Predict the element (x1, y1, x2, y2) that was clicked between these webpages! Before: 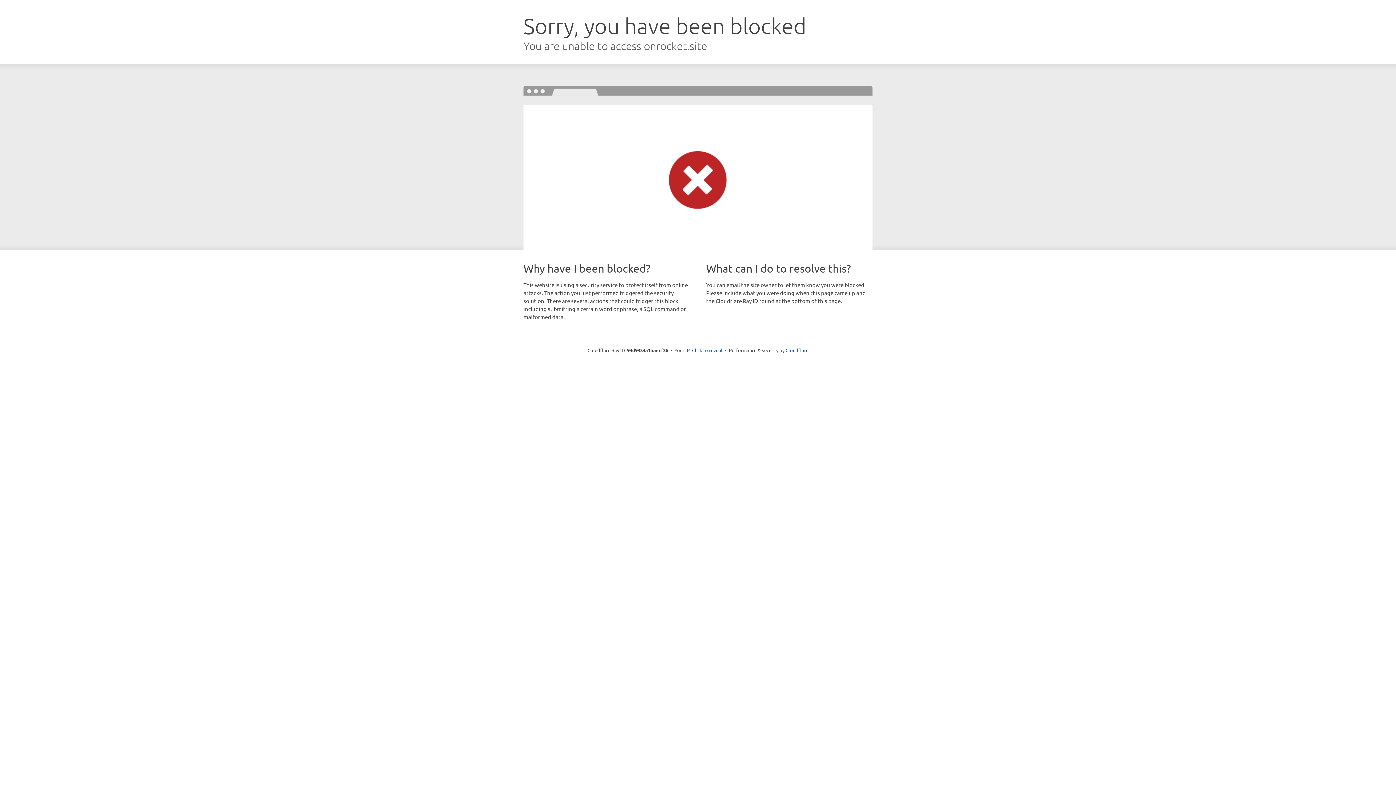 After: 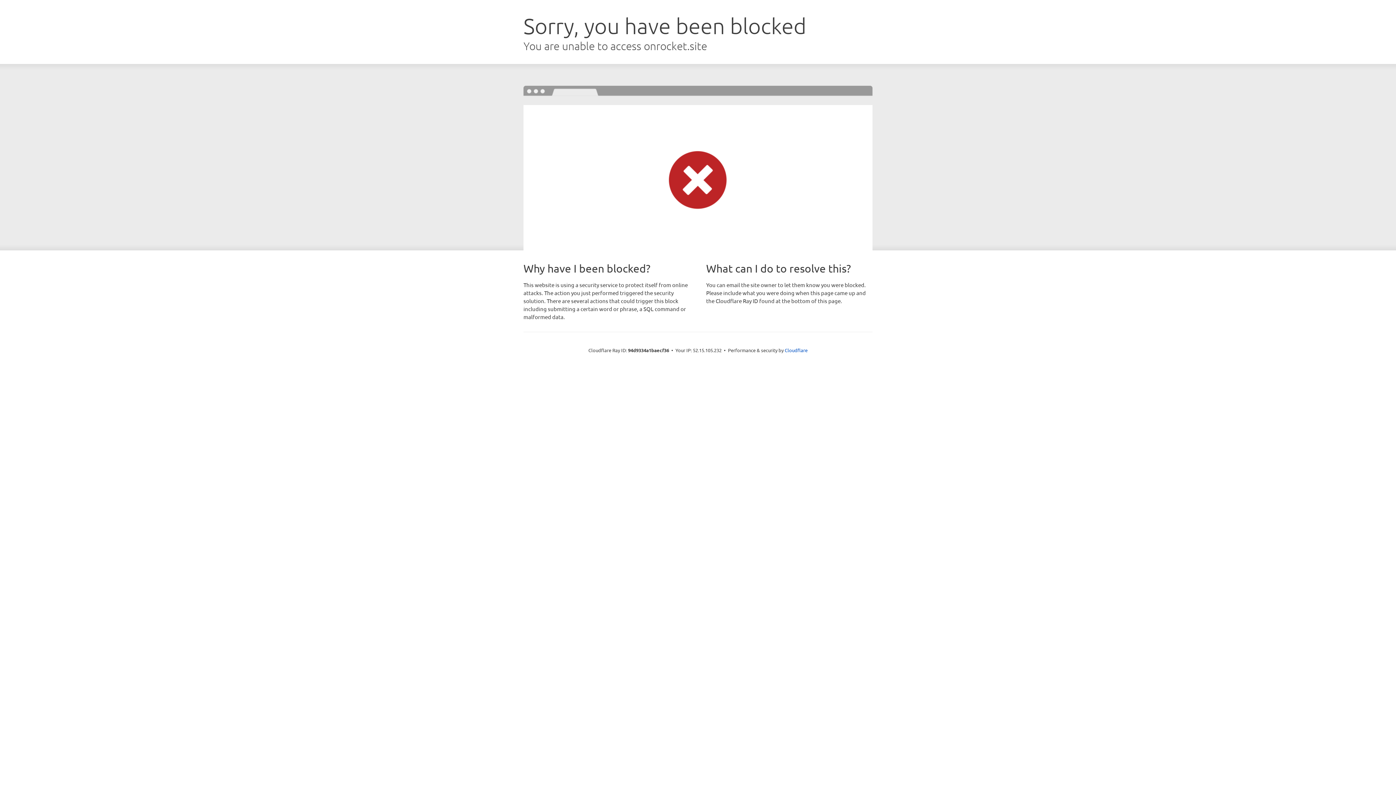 Action: label: Click to reveal bbox: (692, 346, 722, 353)